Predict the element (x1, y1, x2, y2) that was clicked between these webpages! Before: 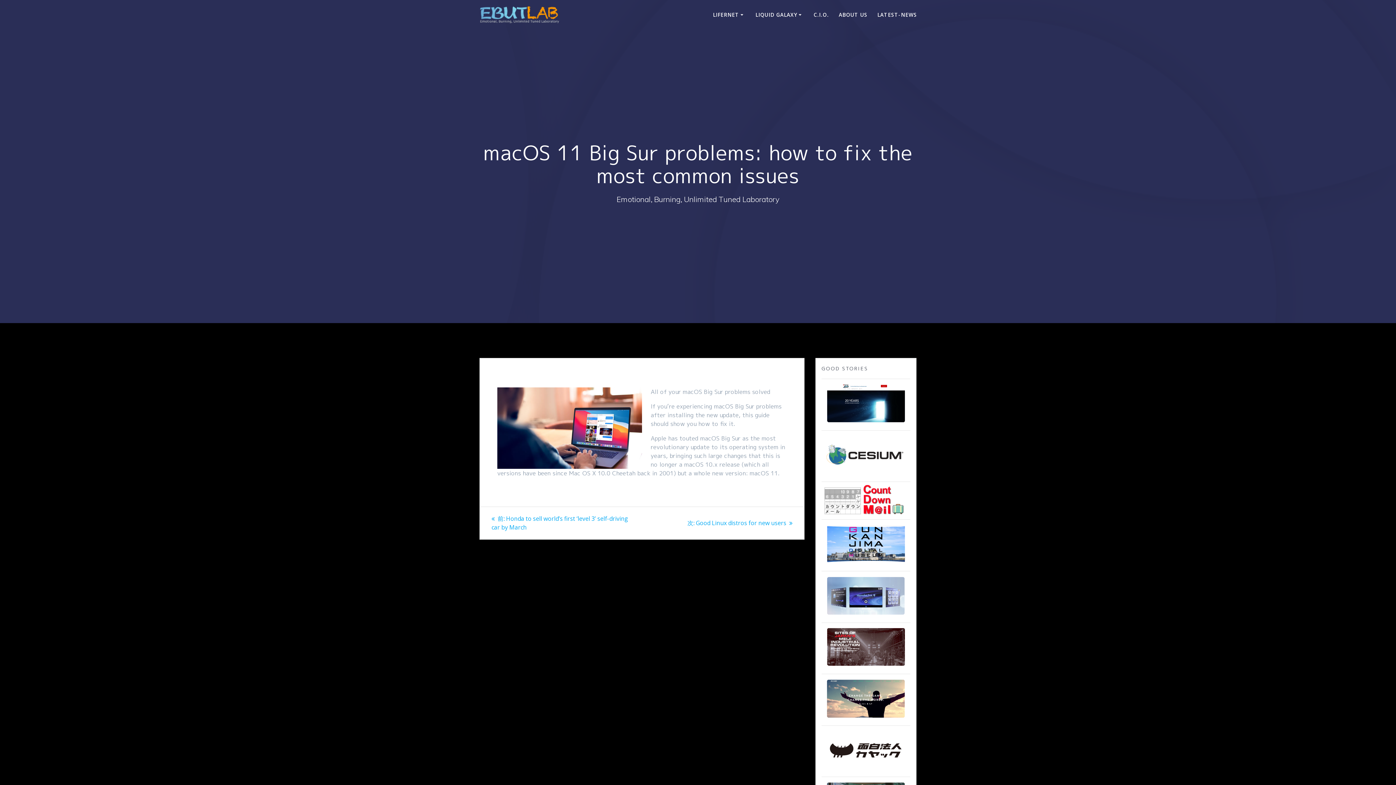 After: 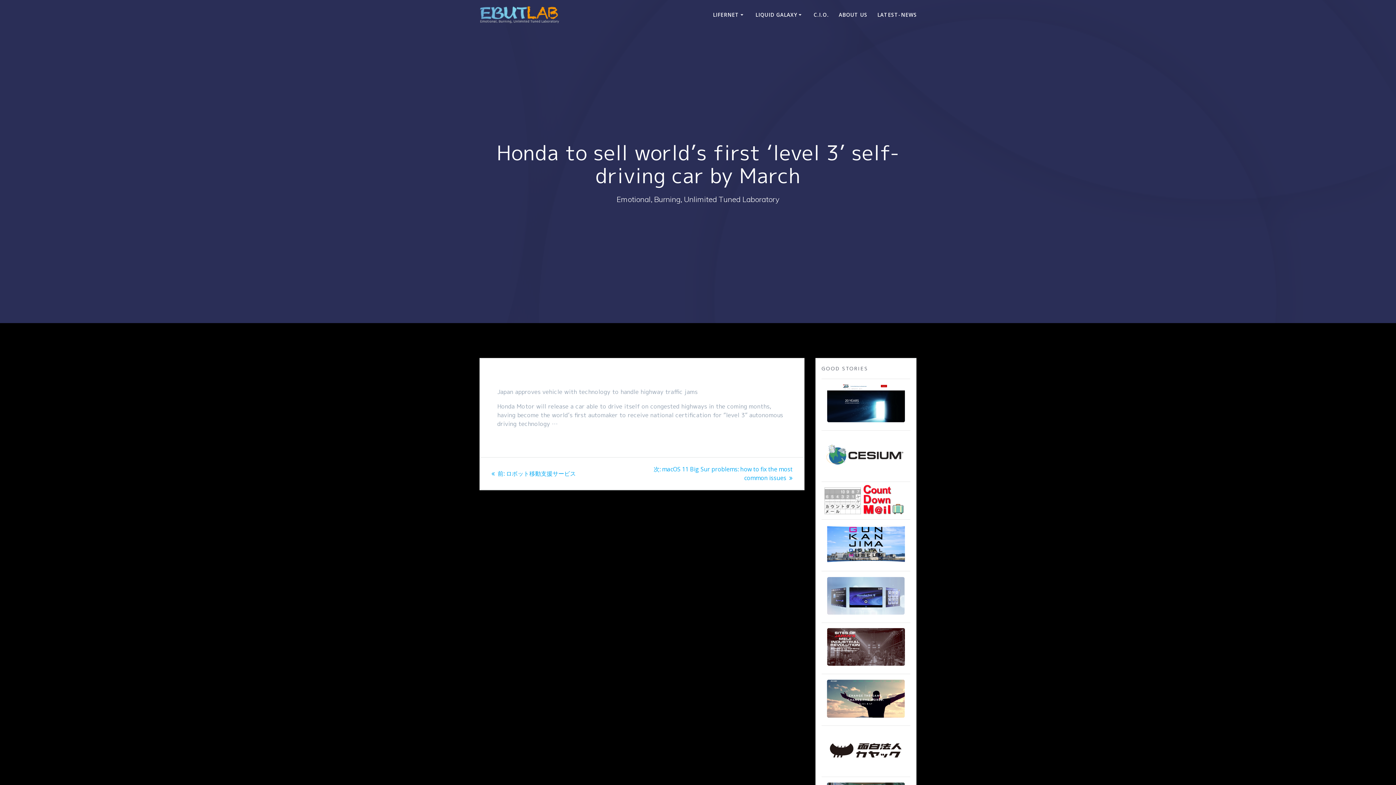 Action: label: 前: 
過去の投稿:
Honda to sell world’s first ‘level 3’ self-driving car by March bbox: (491, 515, 628, 531)